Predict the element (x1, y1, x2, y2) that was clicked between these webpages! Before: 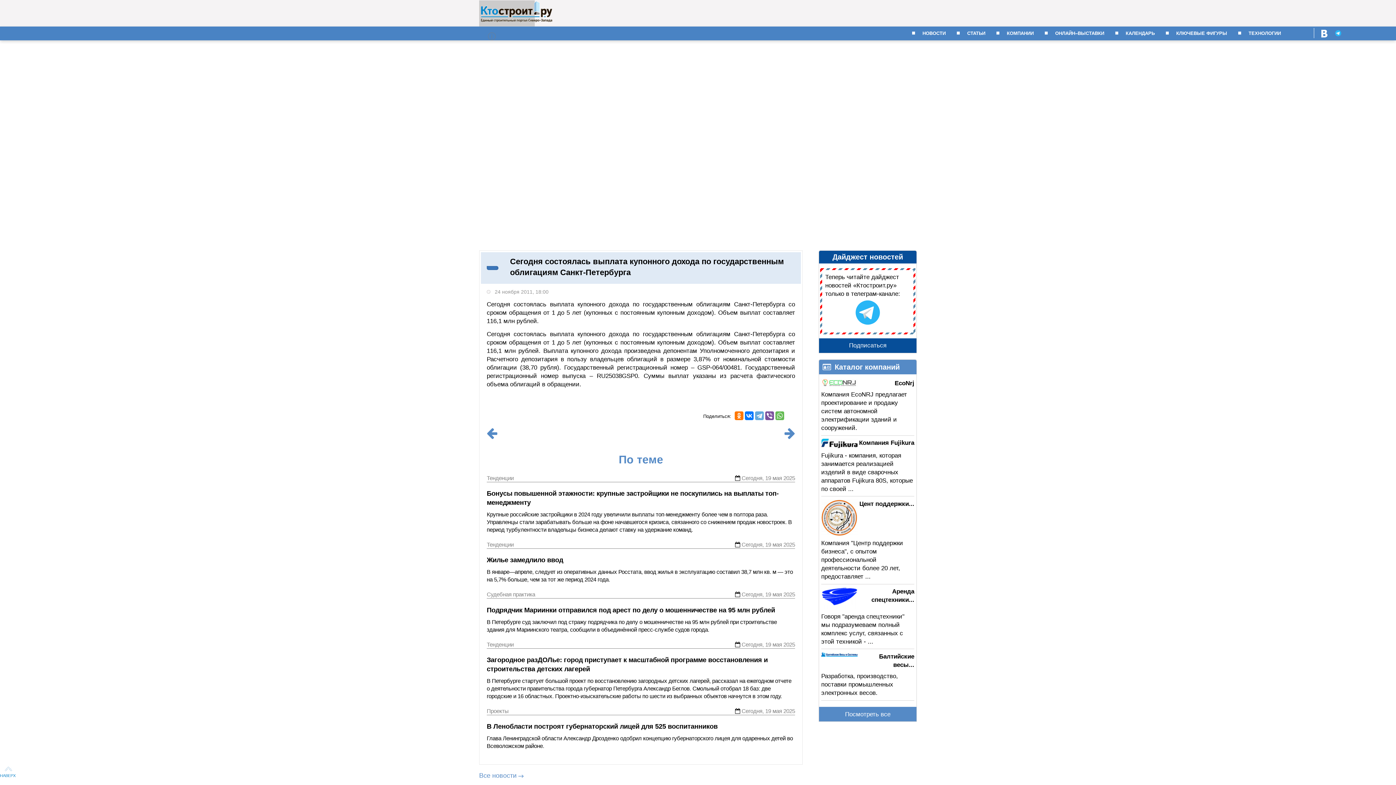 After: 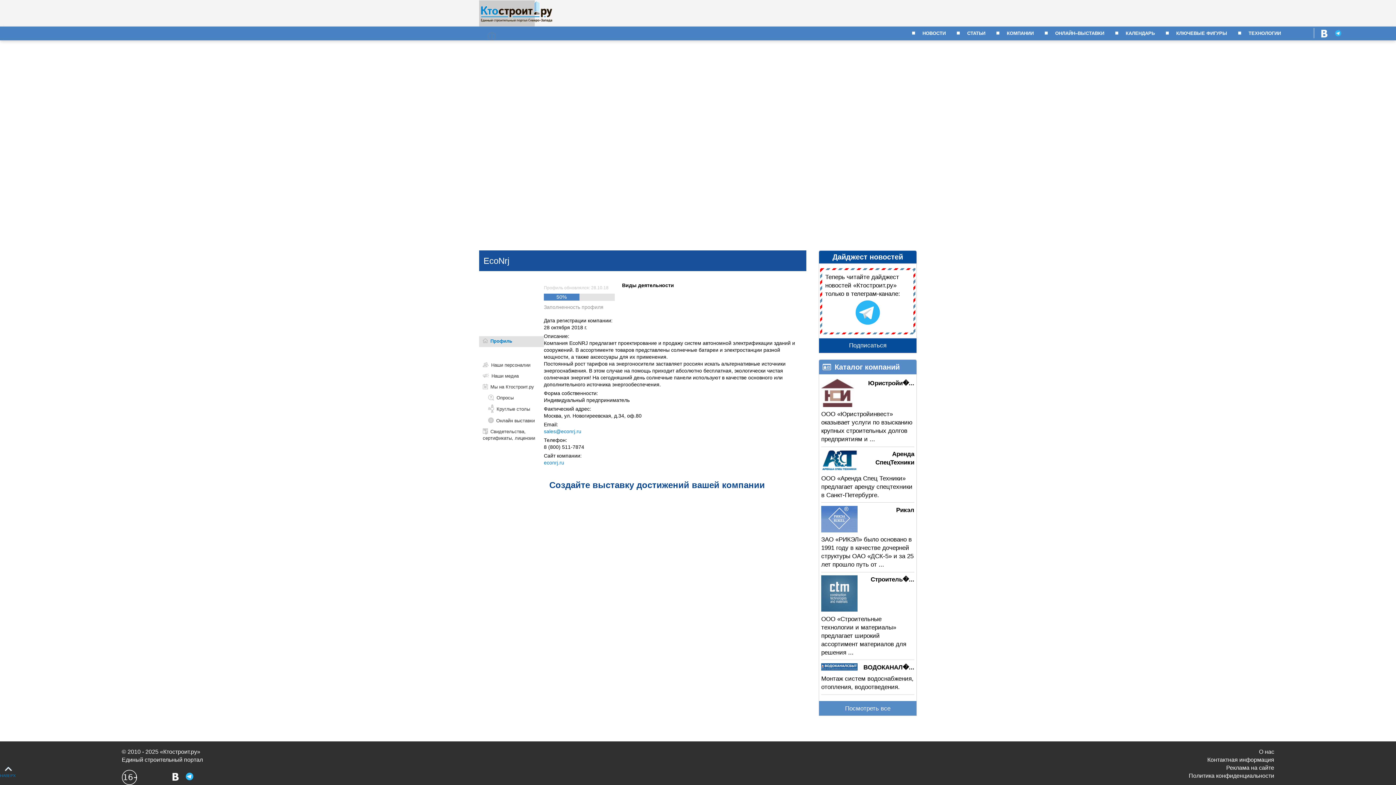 Action: label: EcoNrj
Компания EcoNRJ предлагает проектирование и продажу систем автономной электрификации зданий и сооружений. bbox: (821, 379, 914, 435)